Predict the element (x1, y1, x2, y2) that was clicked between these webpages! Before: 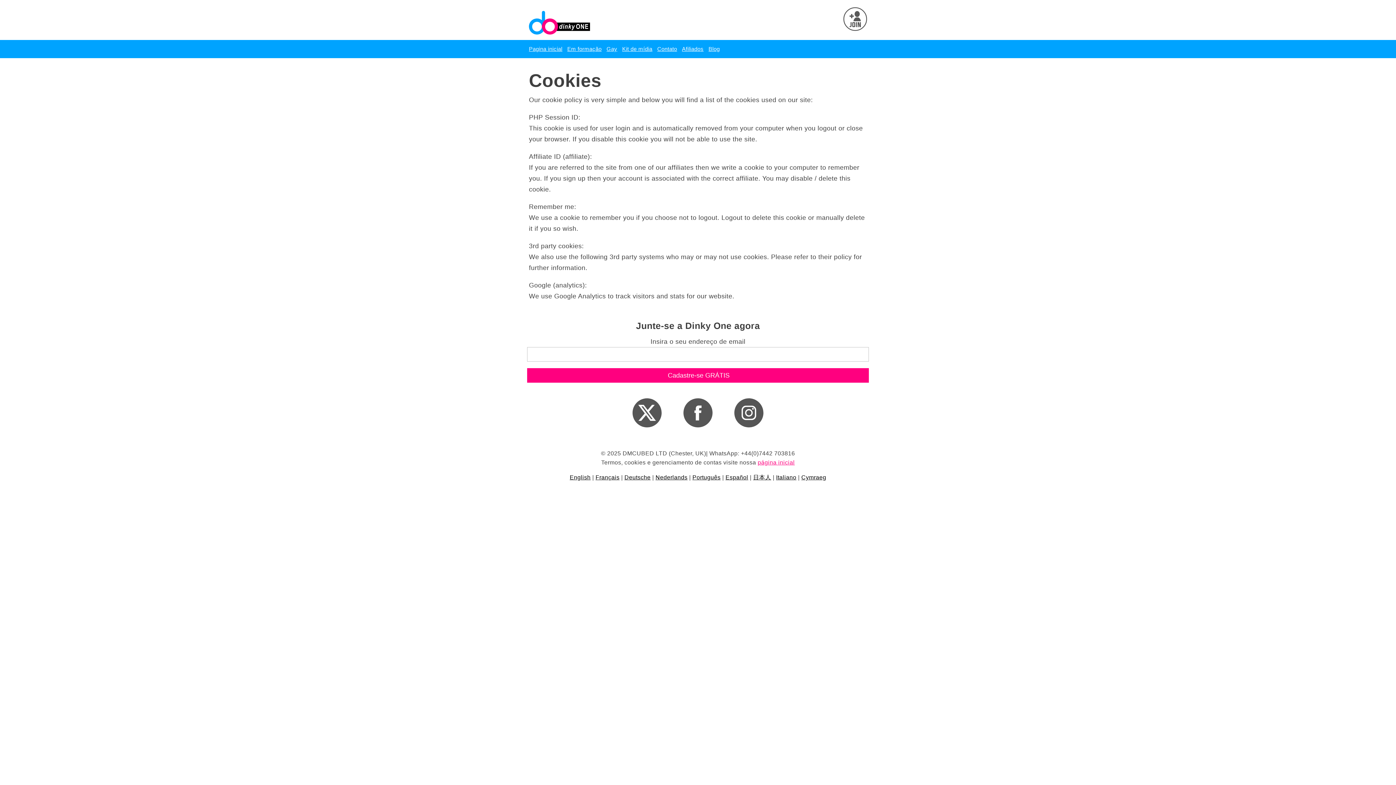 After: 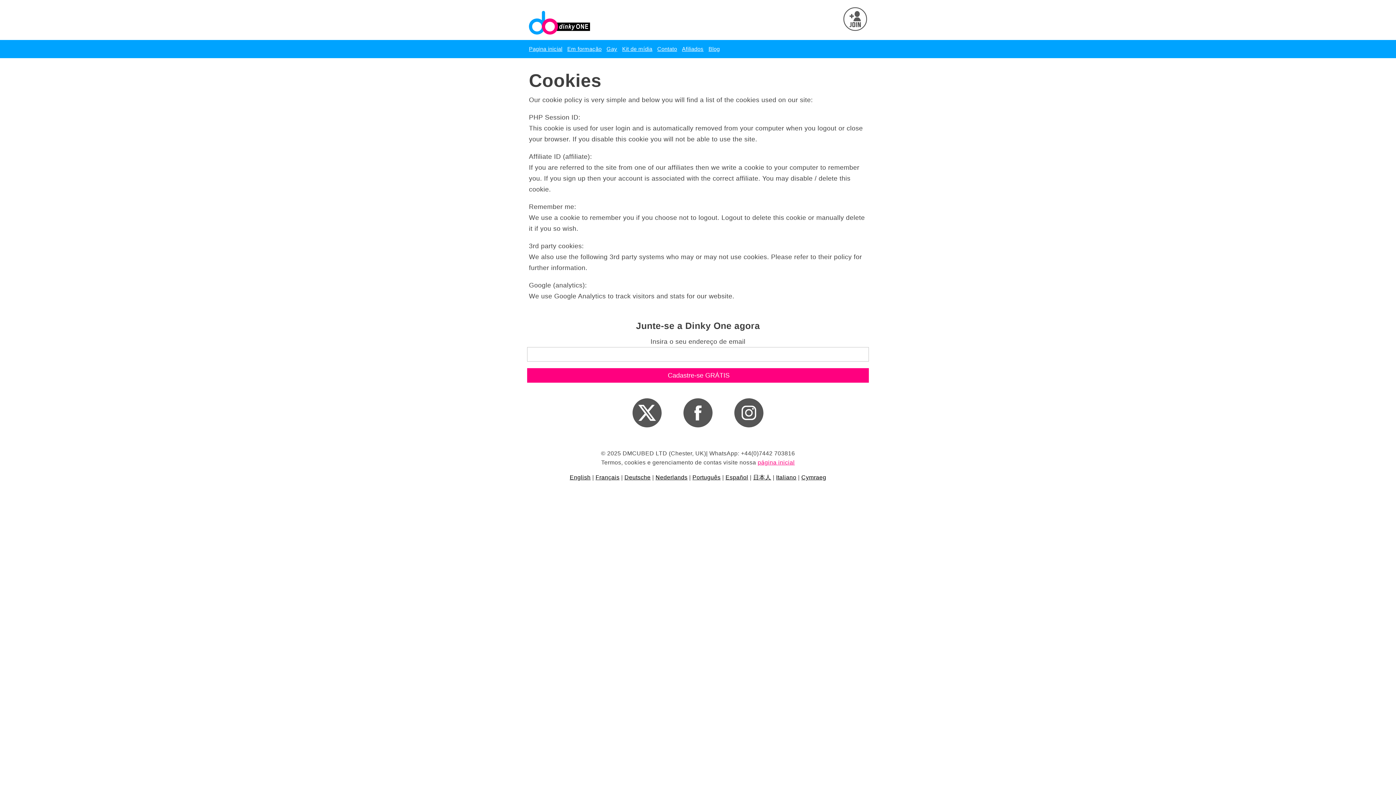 Action: bbox: (723, 421, 774, 429)